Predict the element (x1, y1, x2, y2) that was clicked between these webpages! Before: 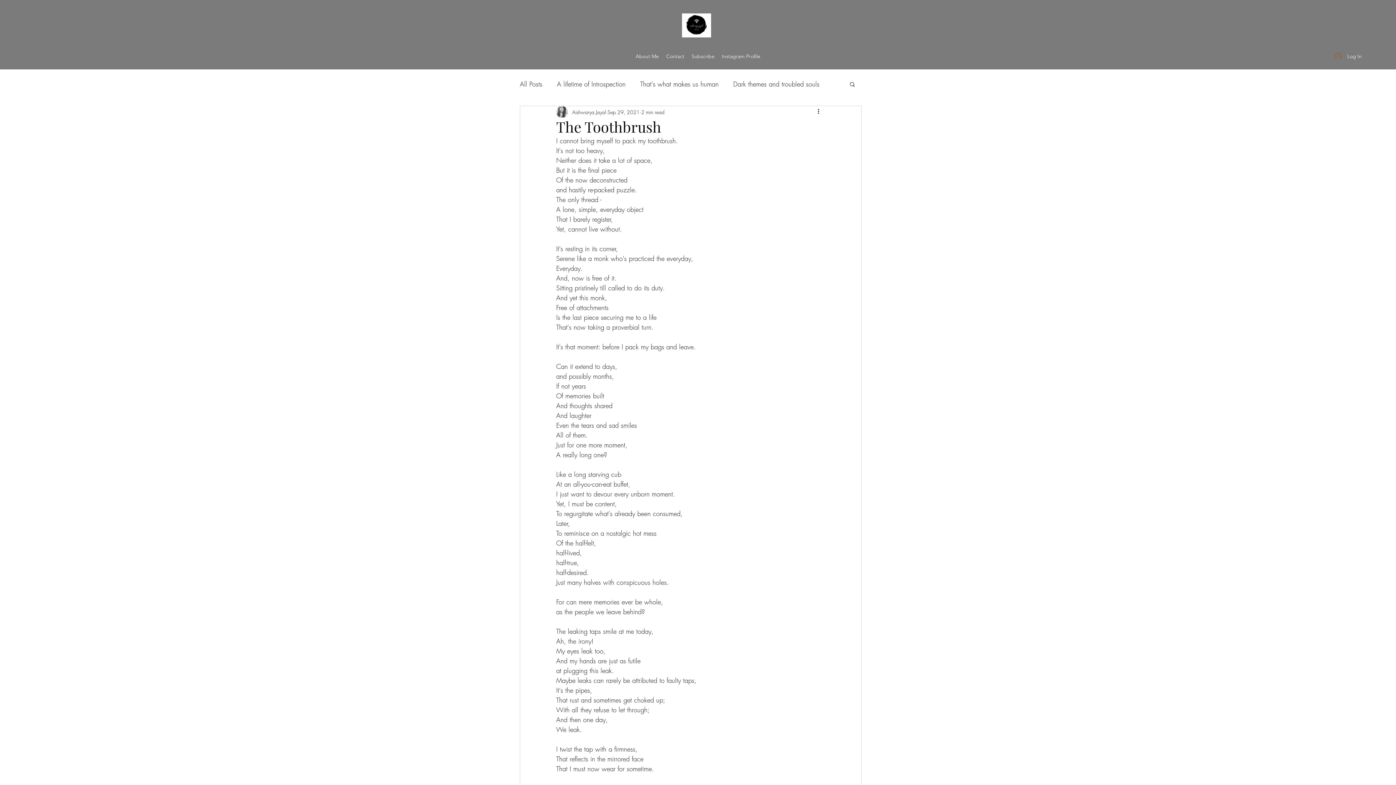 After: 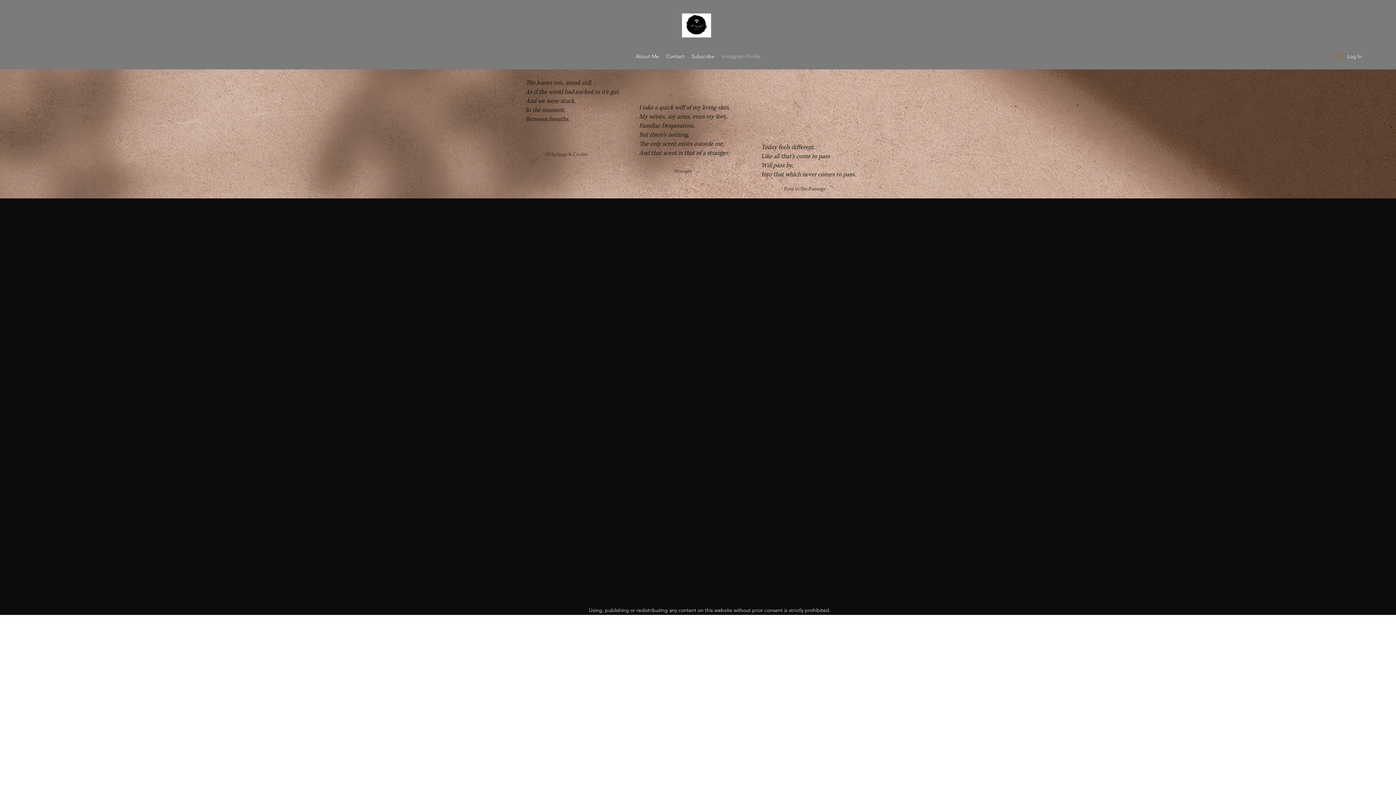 Action: bbox: (718, 50, 764, 61) label: Instagram Profile